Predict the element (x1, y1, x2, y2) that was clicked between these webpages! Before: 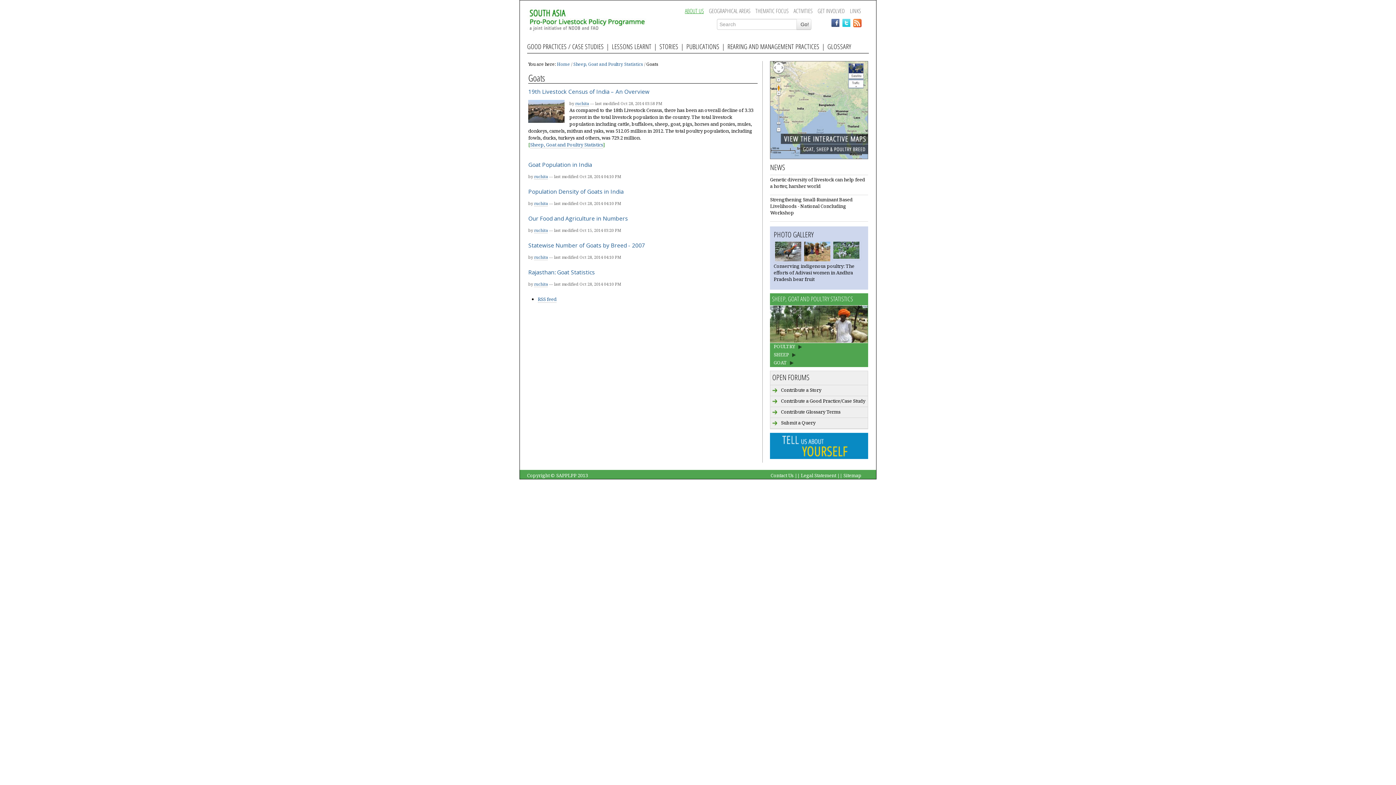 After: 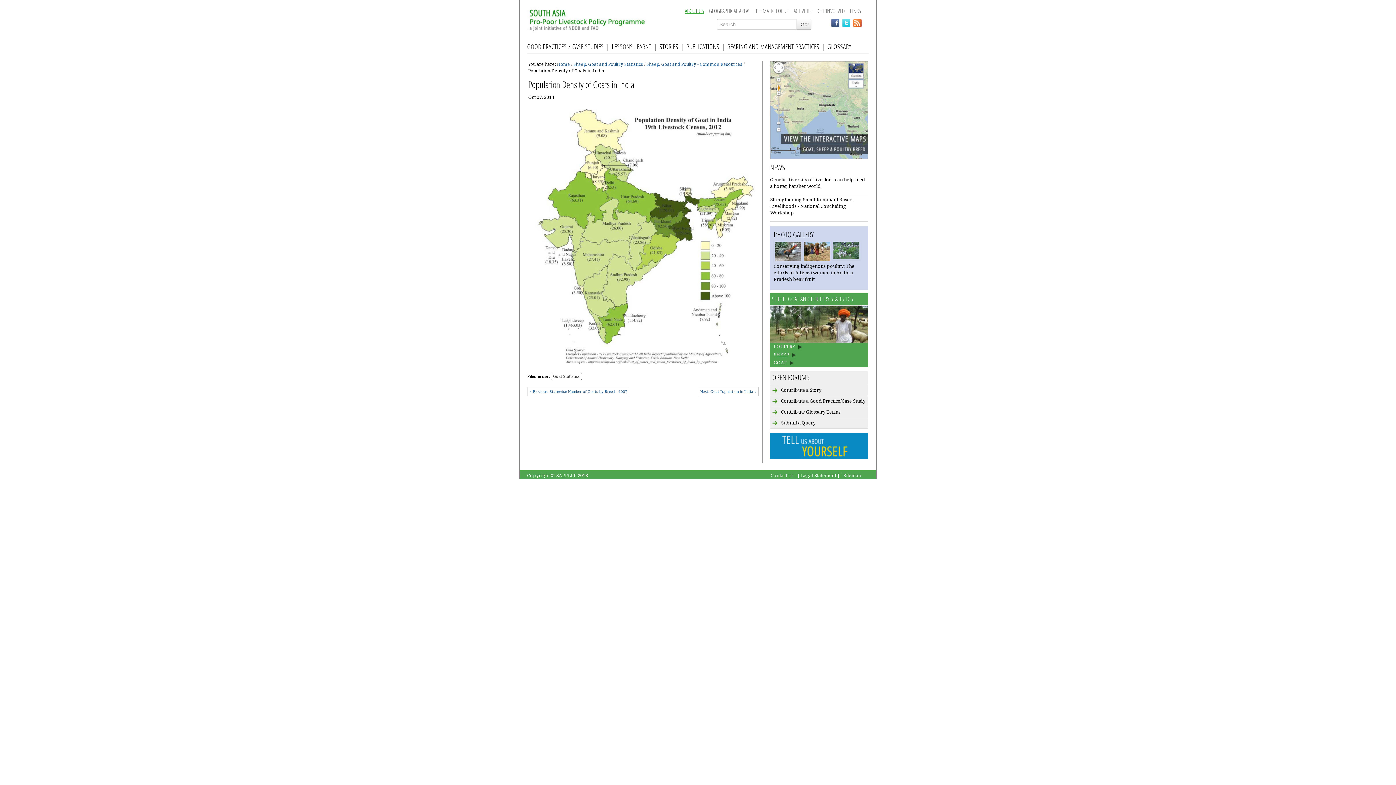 Action: bbox: (528, 187, 623, 195) label: Population Density of Goats in India